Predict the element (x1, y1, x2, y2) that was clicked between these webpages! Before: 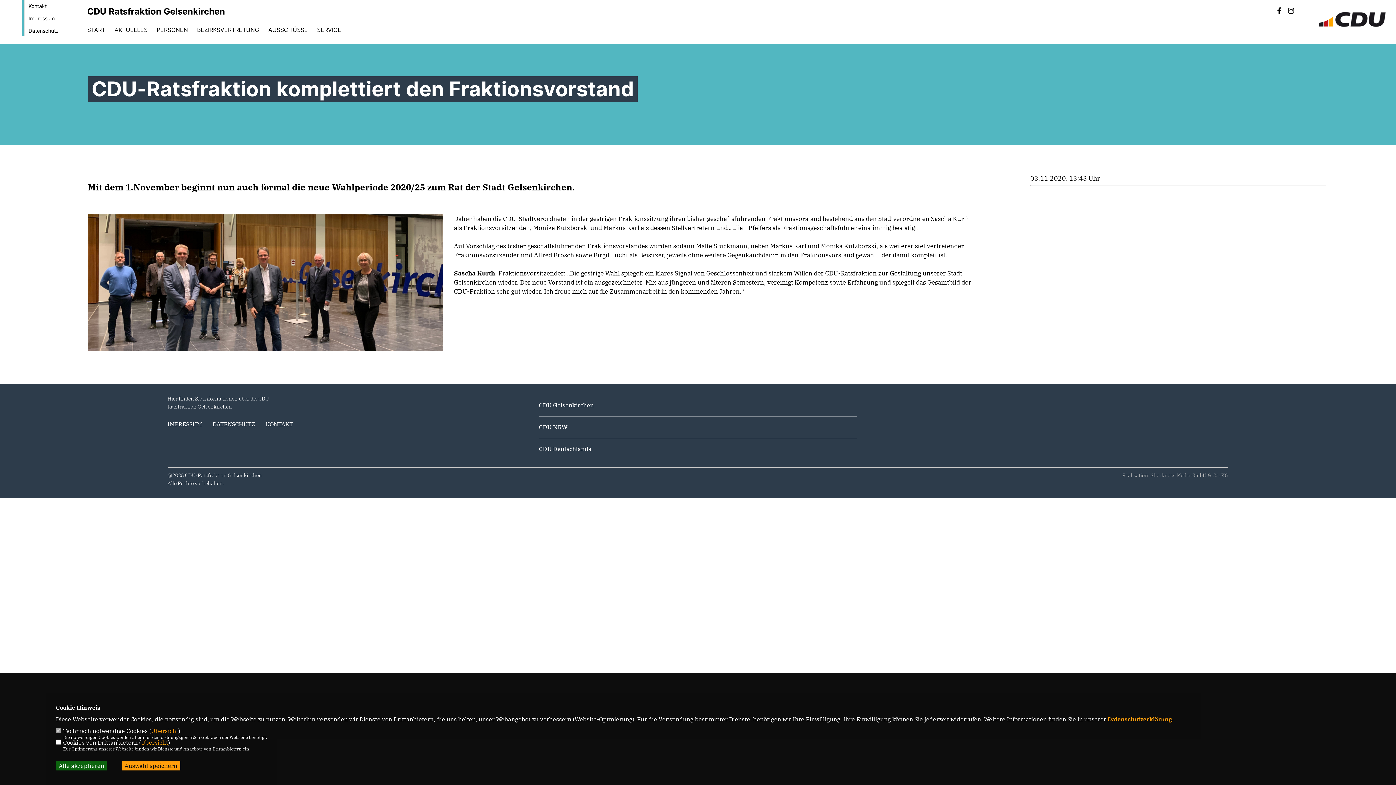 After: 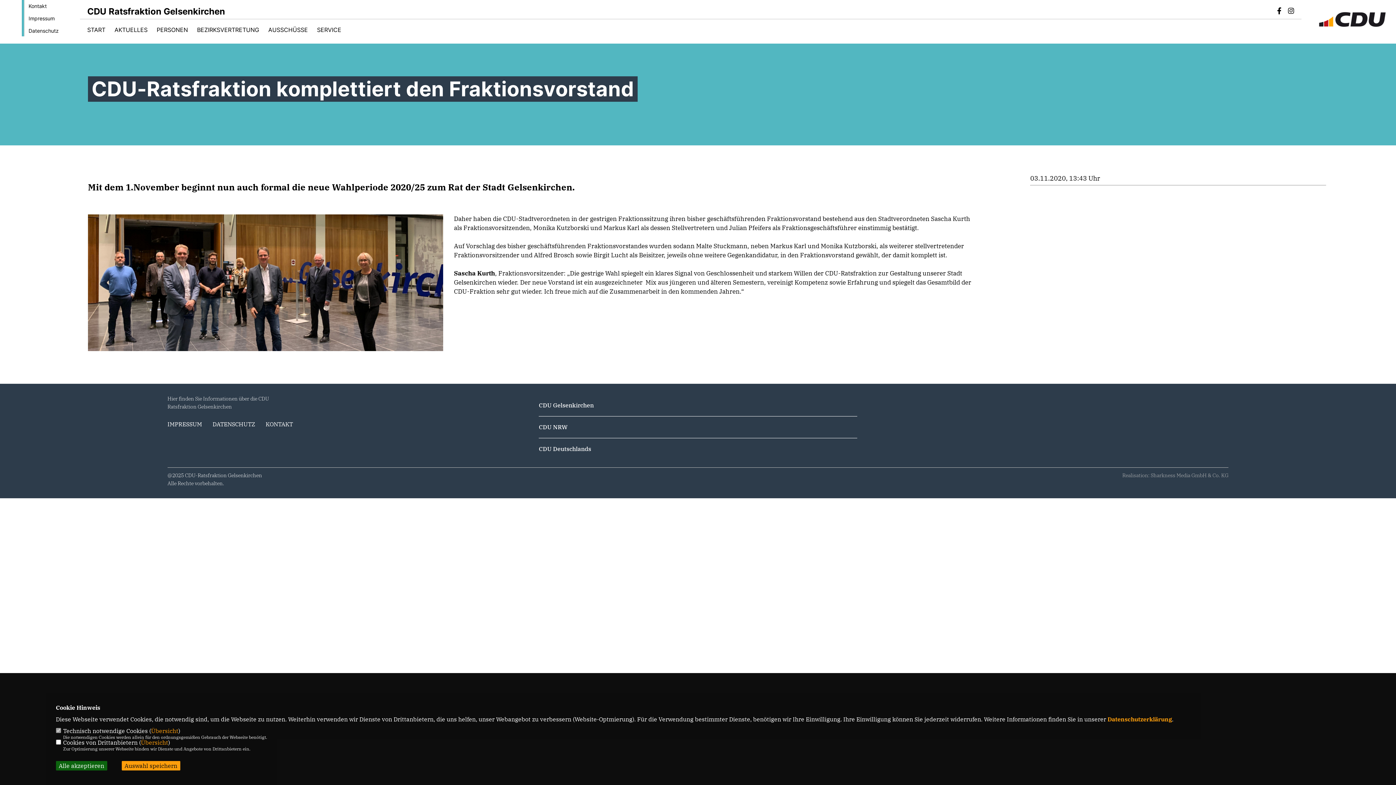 Action: label: CDU Gelsenkirchen bbox: (538, 401, 593, 409)